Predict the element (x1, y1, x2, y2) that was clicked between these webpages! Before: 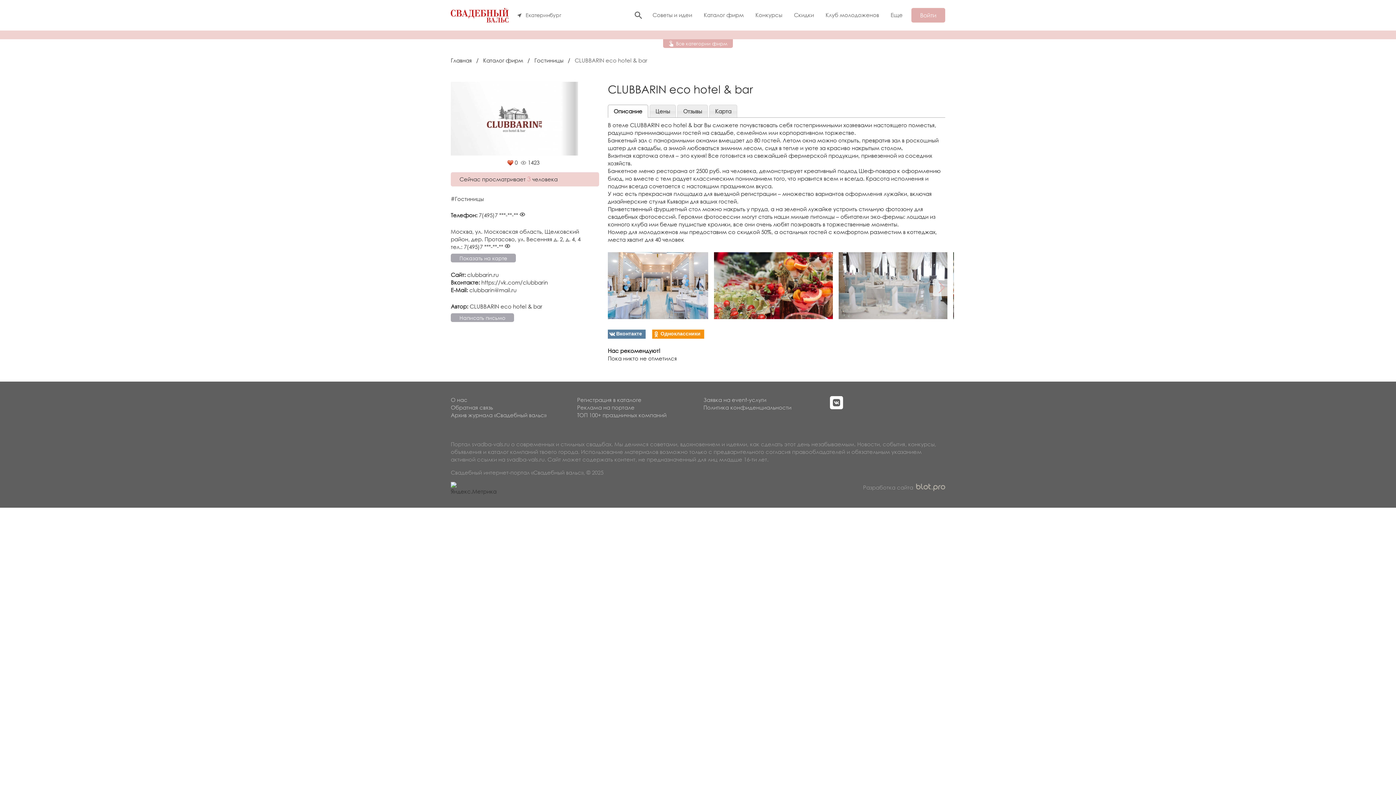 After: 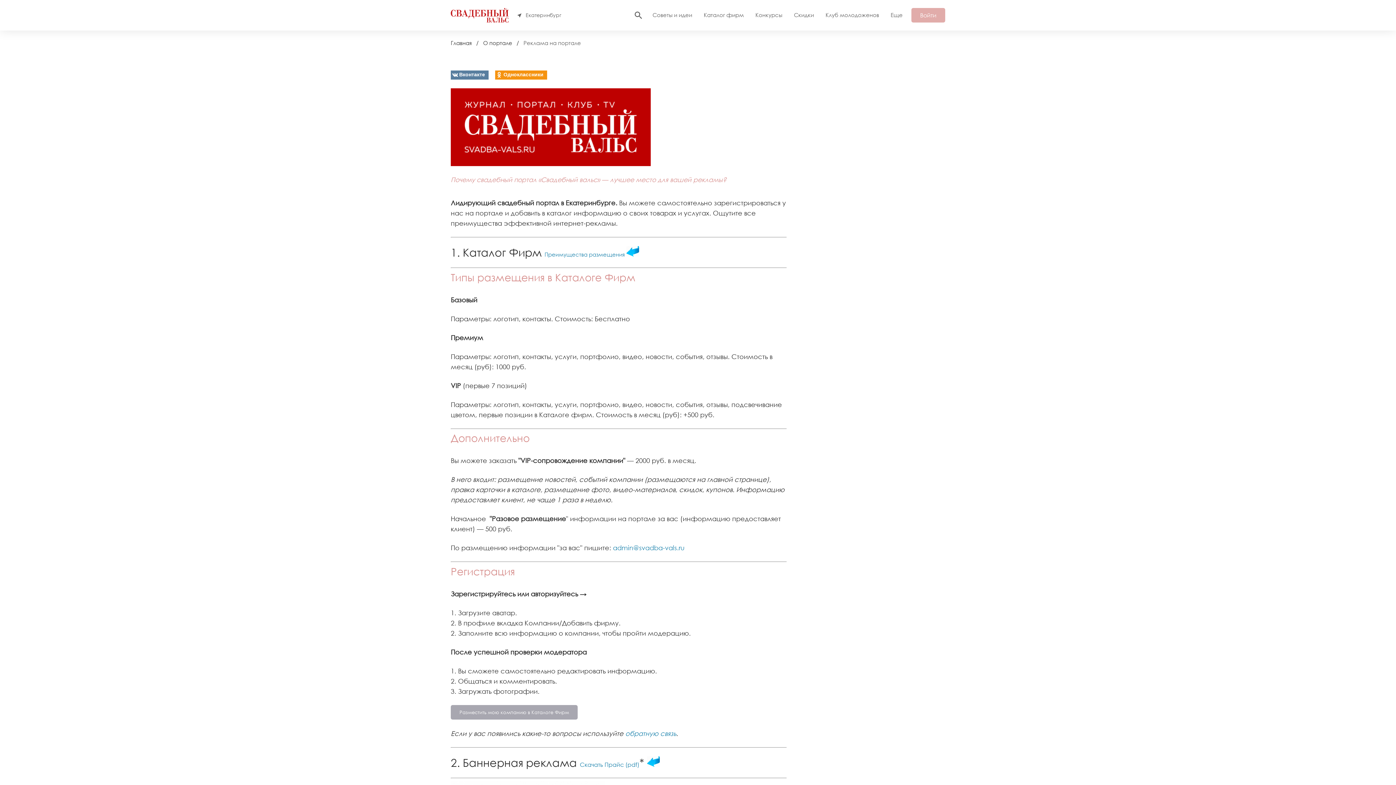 Action: label: Реклама на портале bbox: (577, 403, 634, 411)